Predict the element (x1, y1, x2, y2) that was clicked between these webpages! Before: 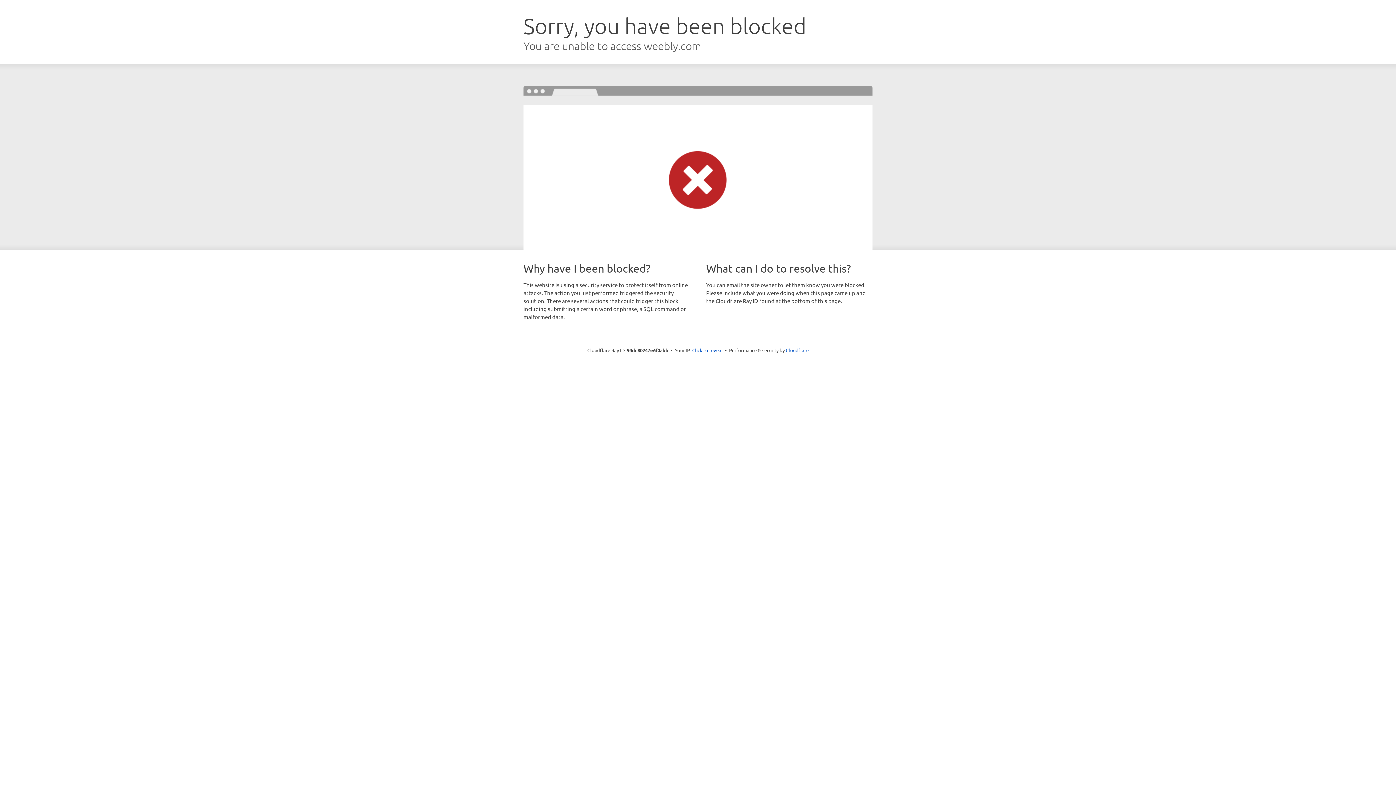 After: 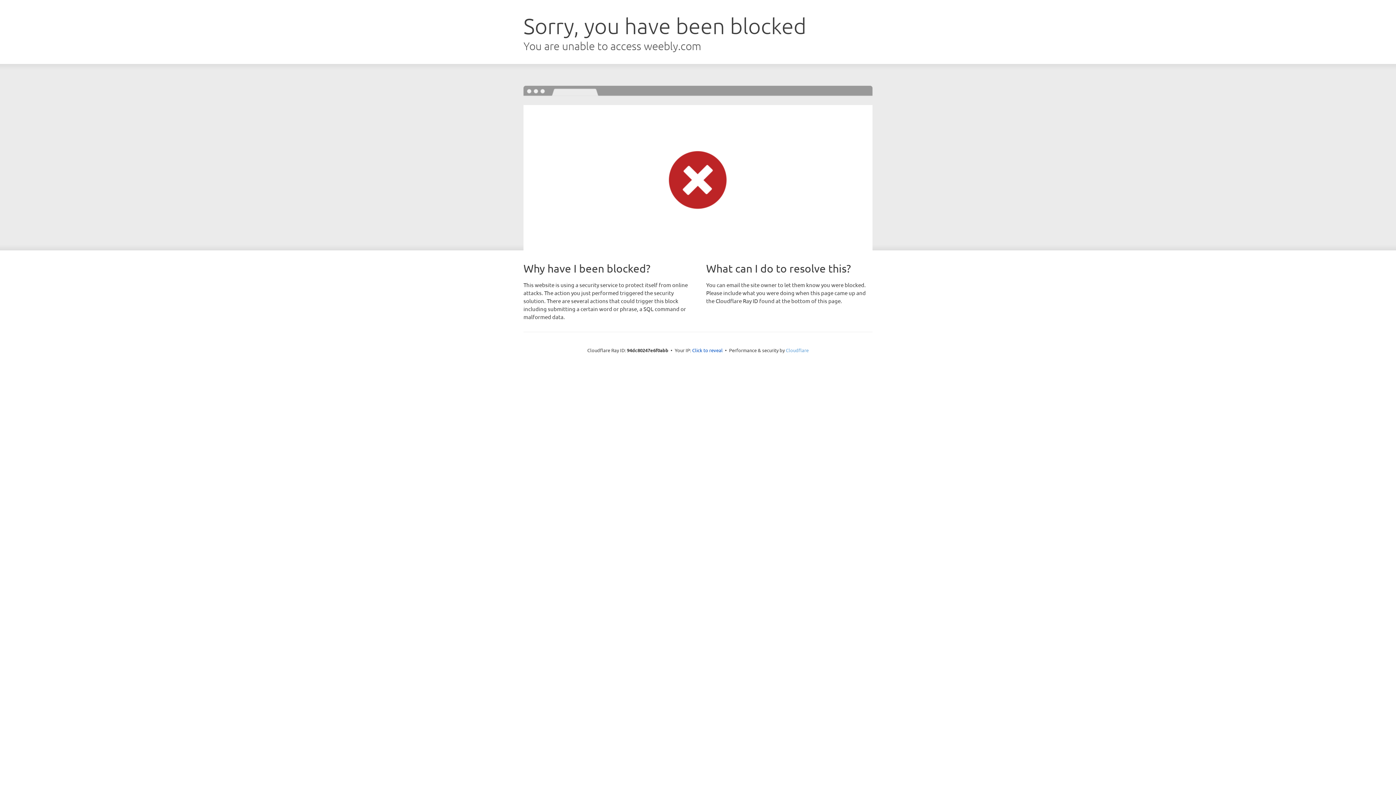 Action: bbox: (786, 347, 808, 353) label: Cloudflare